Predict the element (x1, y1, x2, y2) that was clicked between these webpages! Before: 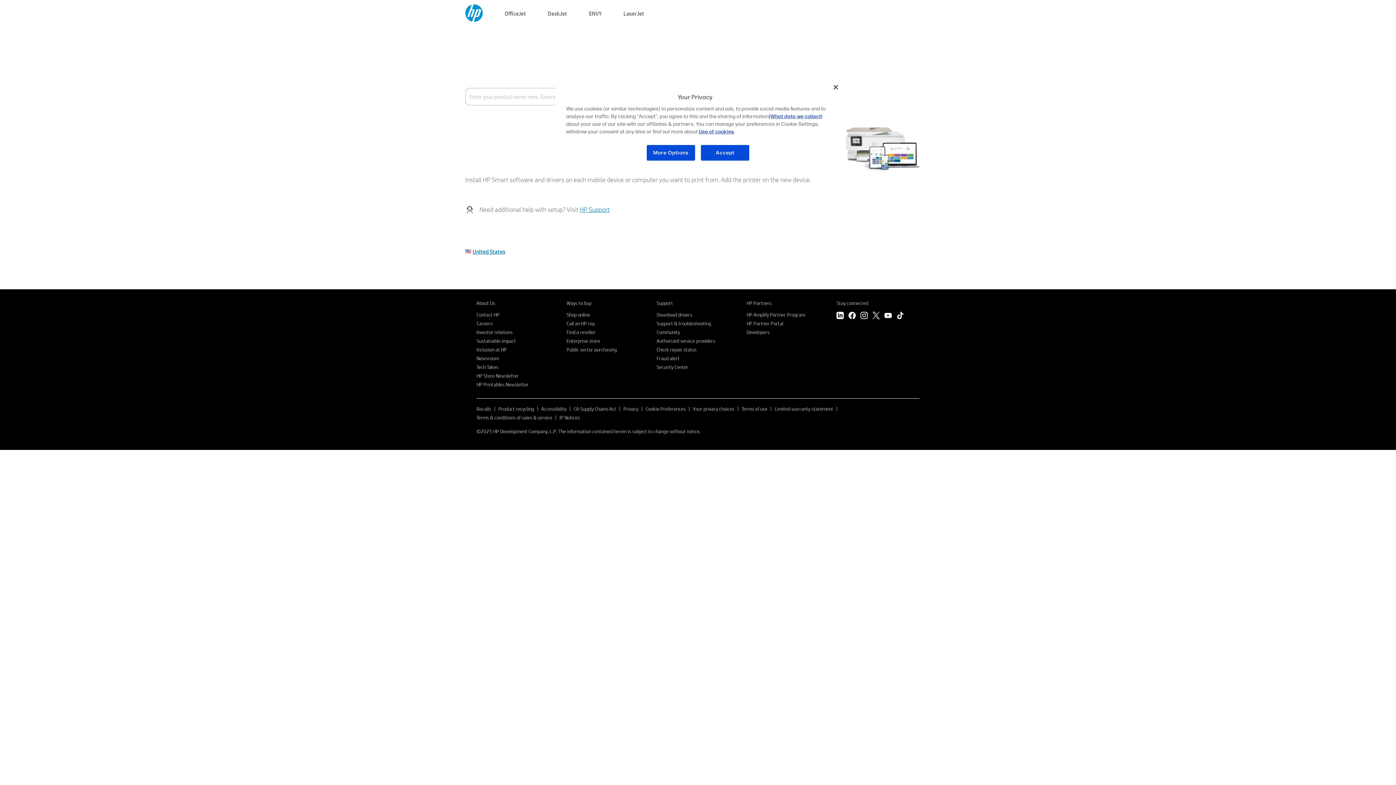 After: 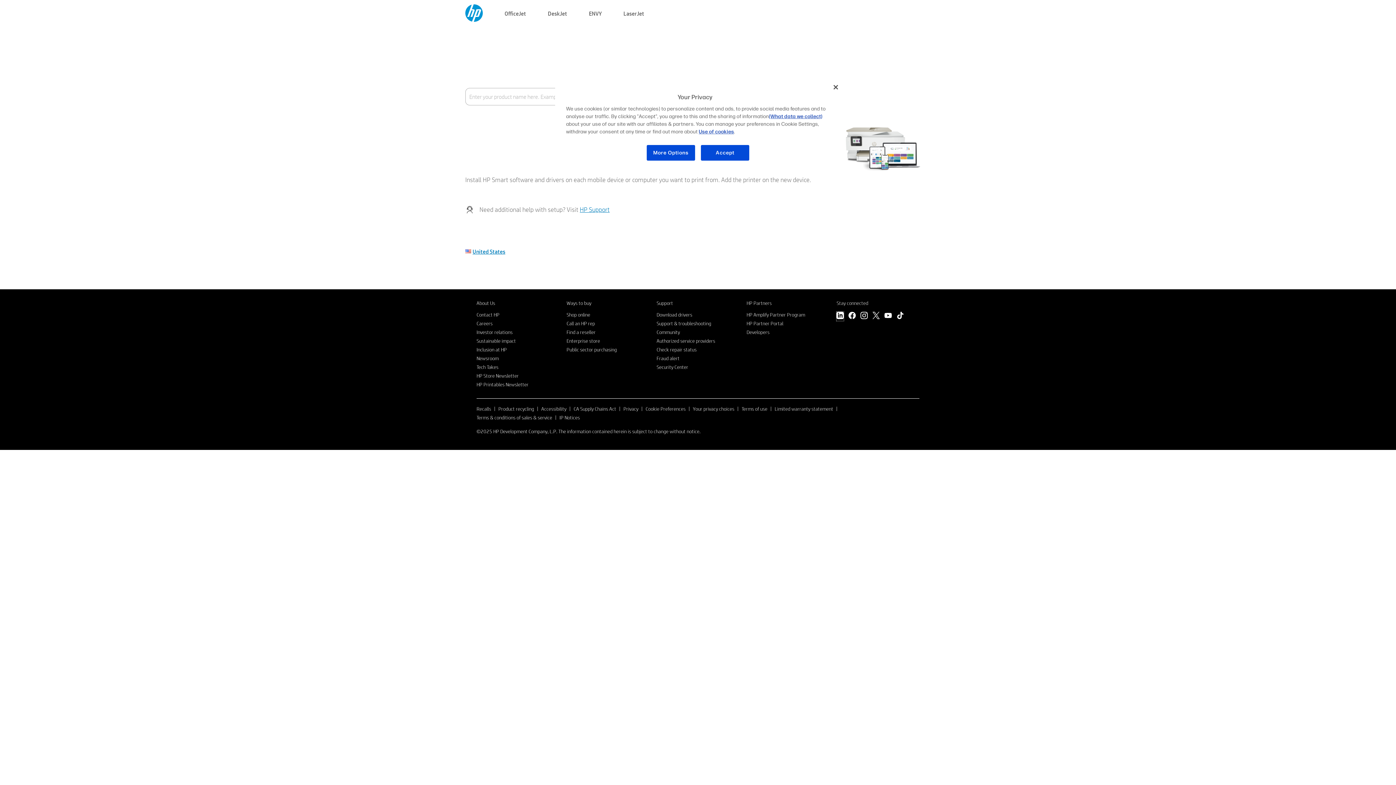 Action: bbox: (836, 312, 844, 321) label: LinkedIn